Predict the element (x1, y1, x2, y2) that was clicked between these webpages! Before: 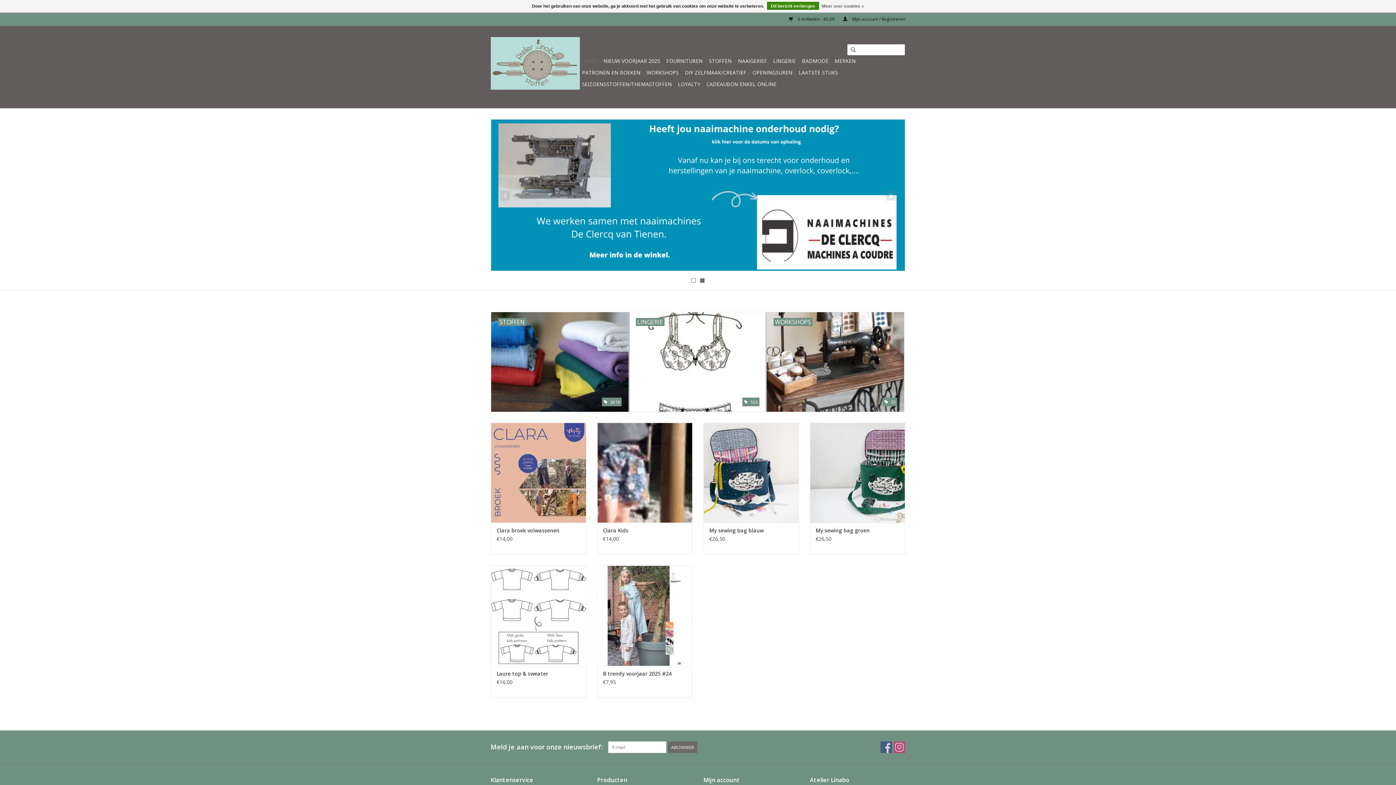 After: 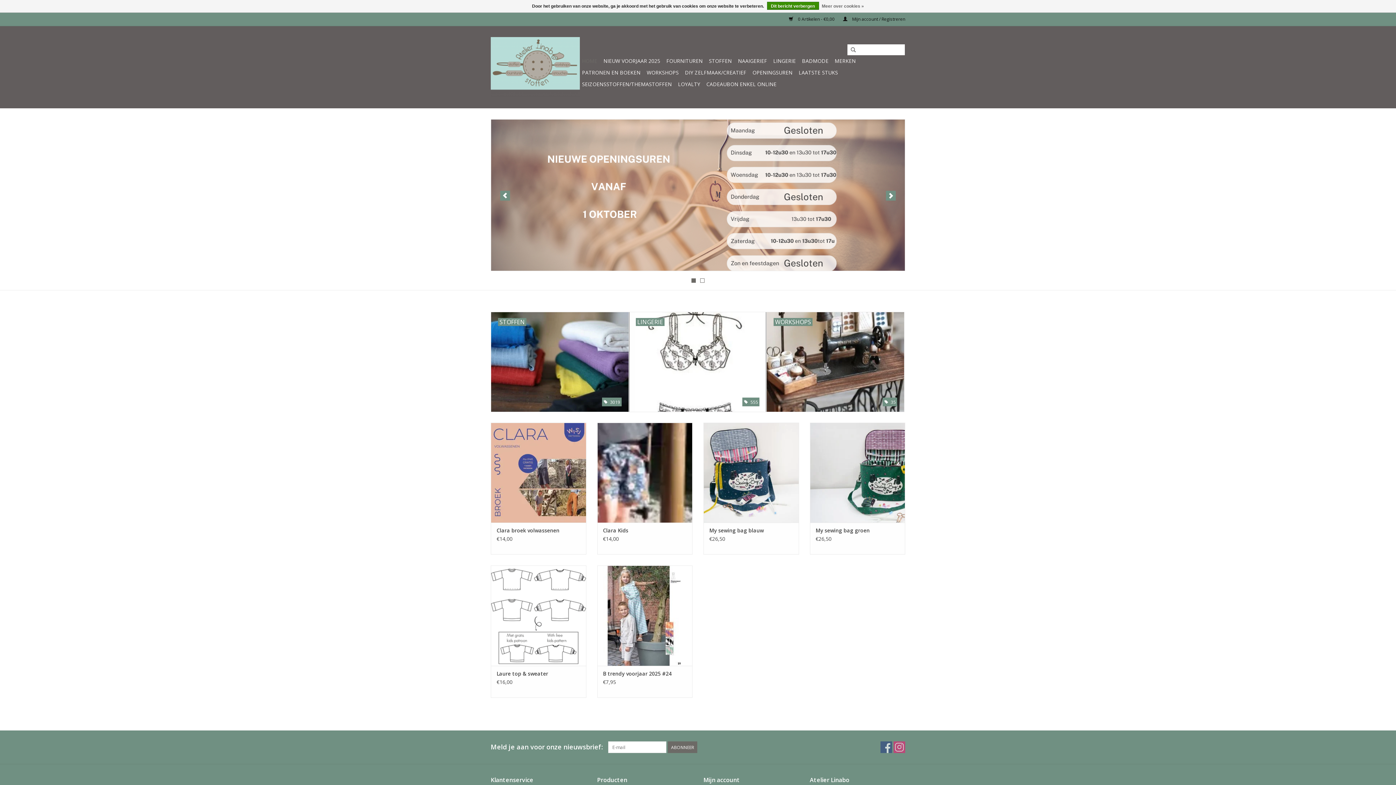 Action: label: 1 bbox: (691, 278, 696, 283)